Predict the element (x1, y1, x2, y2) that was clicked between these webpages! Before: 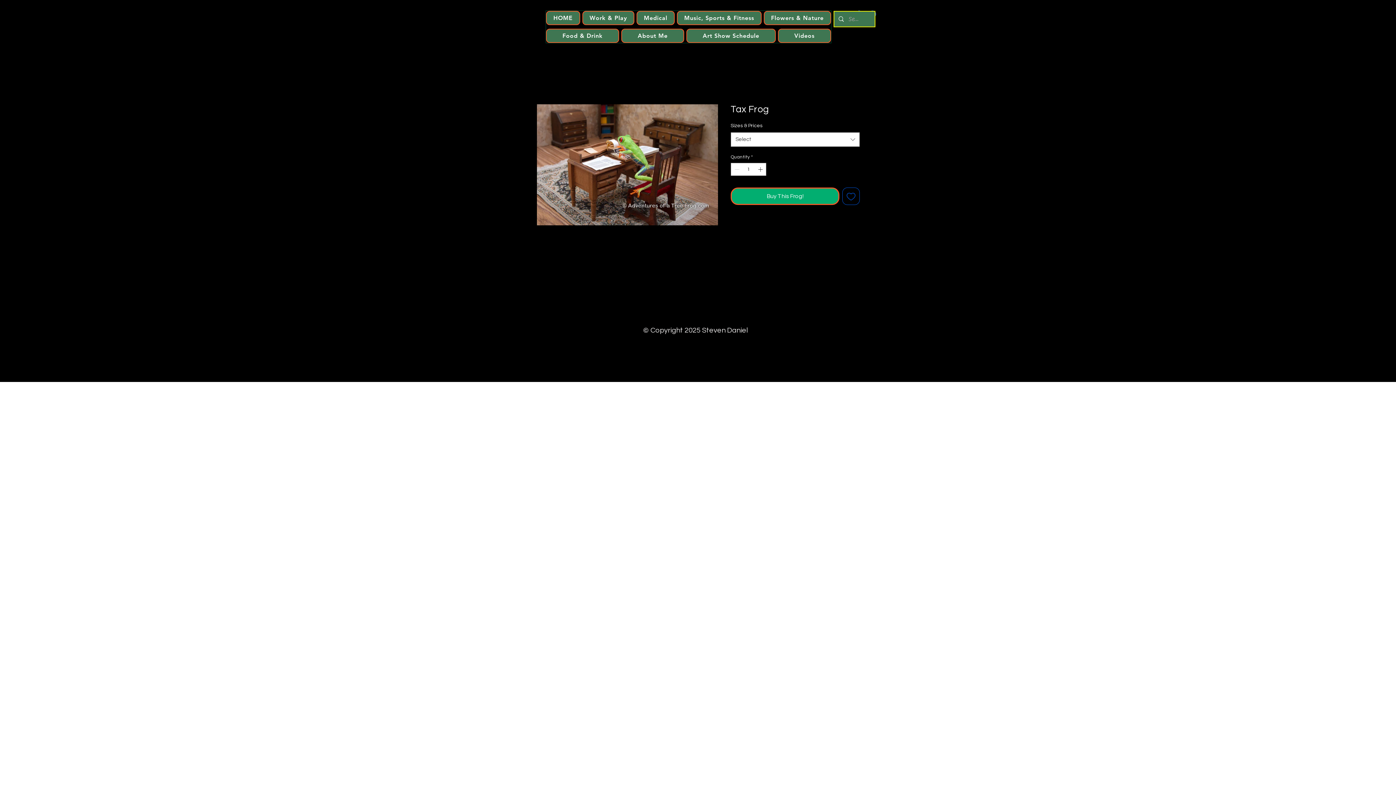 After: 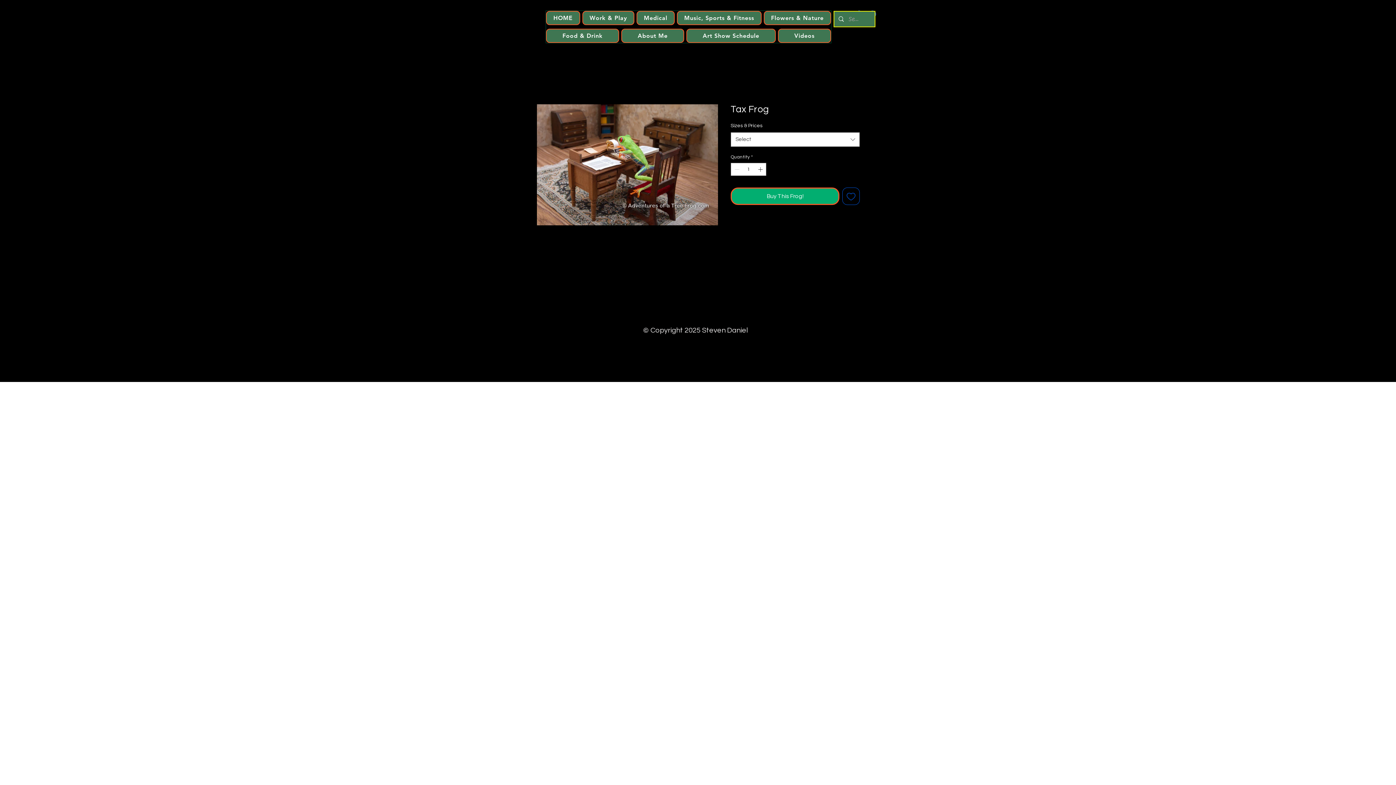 Action: bbox: (730, 222, 860, 233) label: SHIPPING INFO